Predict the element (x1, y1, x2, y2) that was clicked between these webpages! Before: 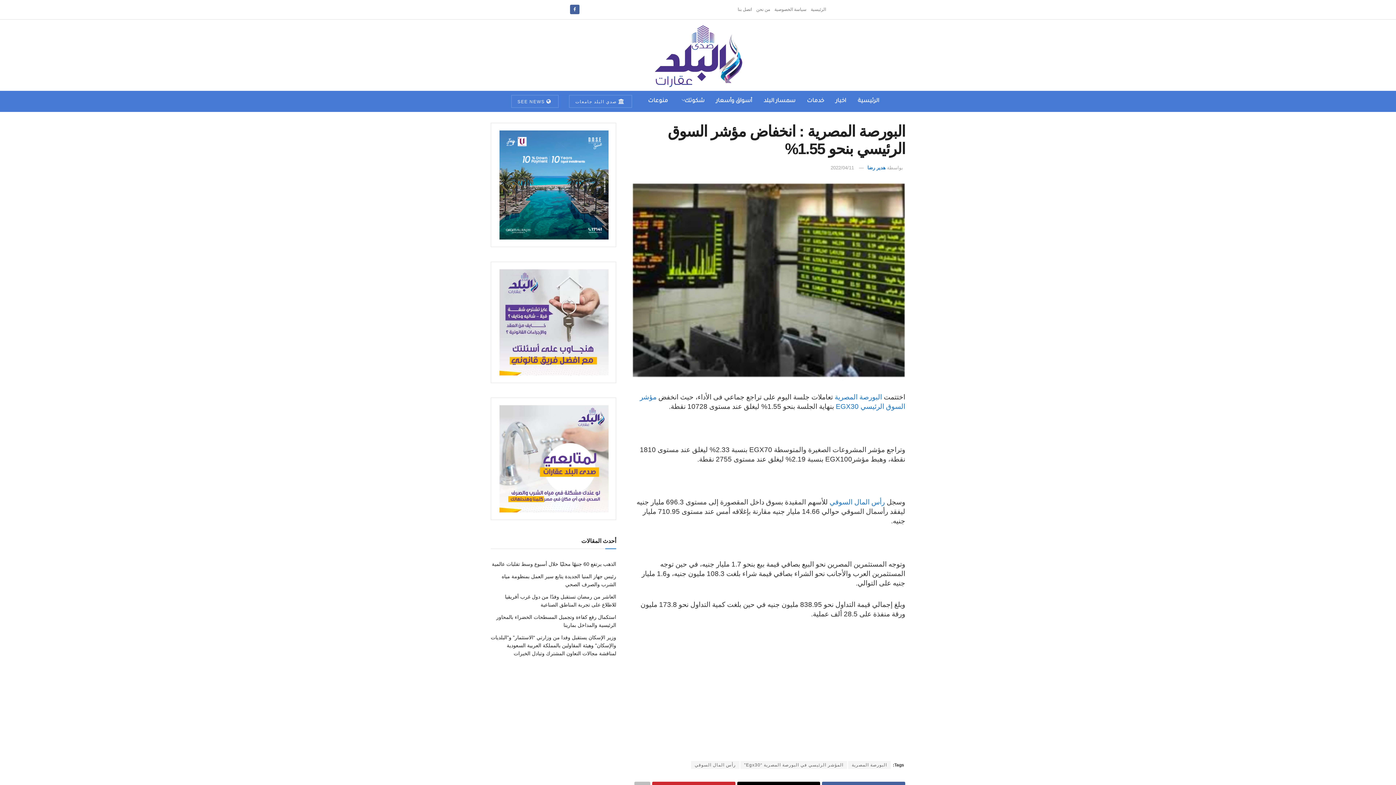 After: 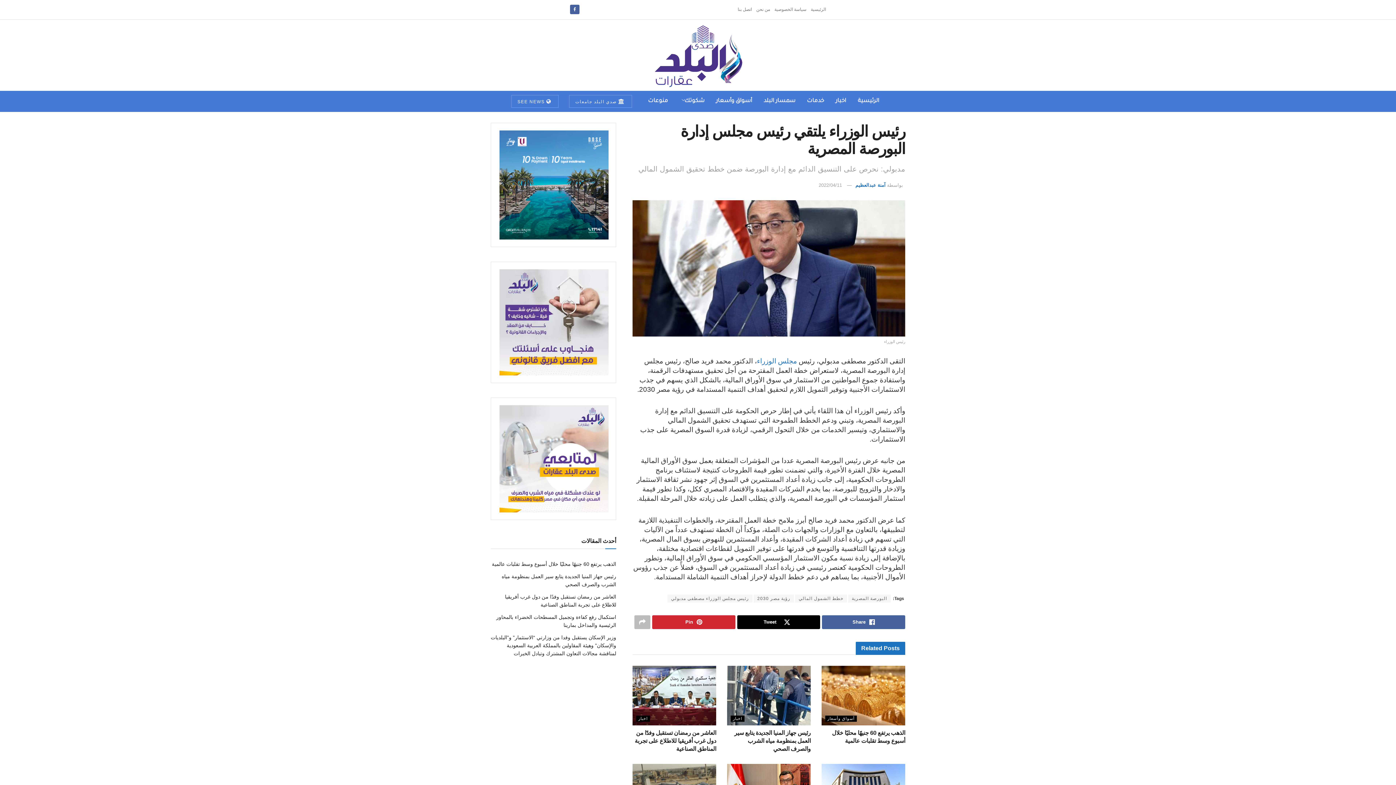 Action: bbox: (834, 393, 882, 401) label: البورصة المصرية